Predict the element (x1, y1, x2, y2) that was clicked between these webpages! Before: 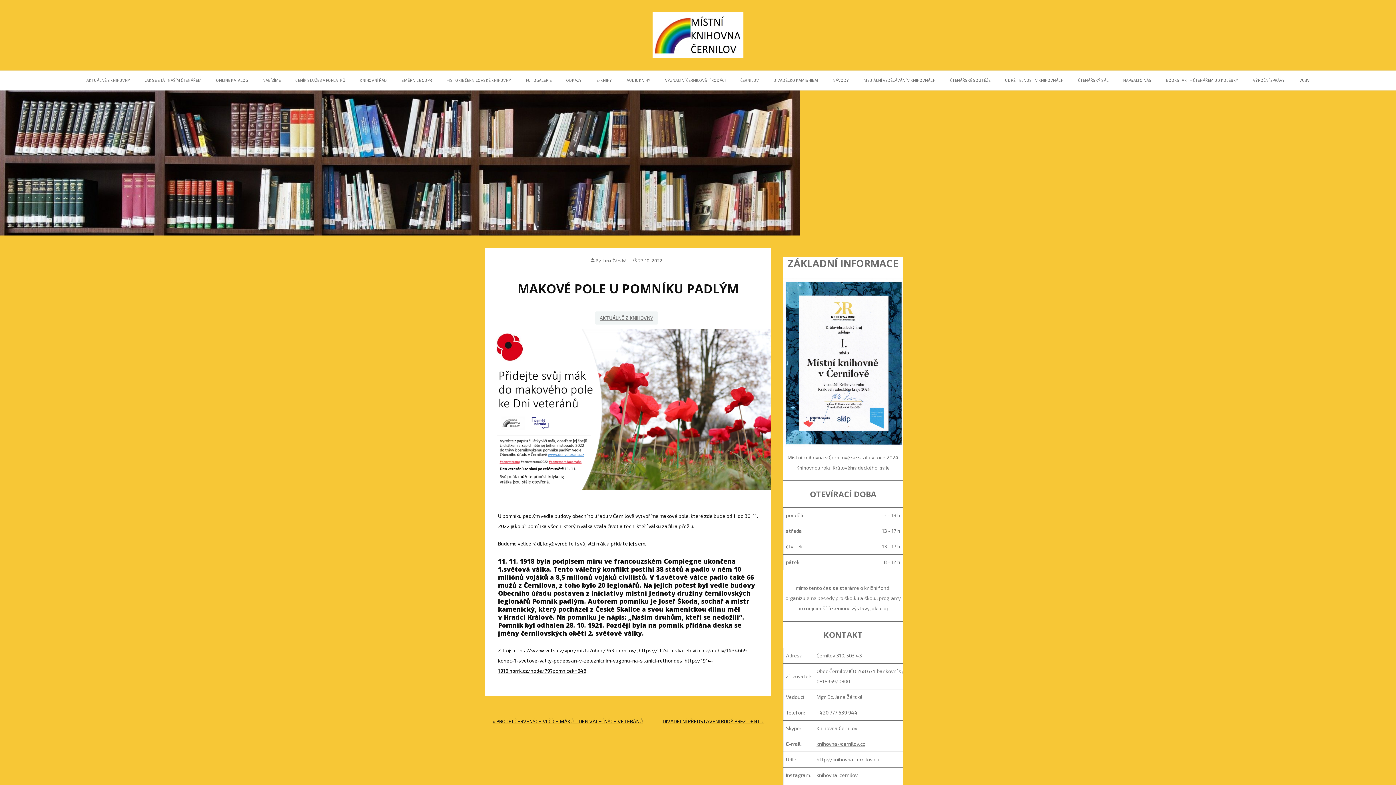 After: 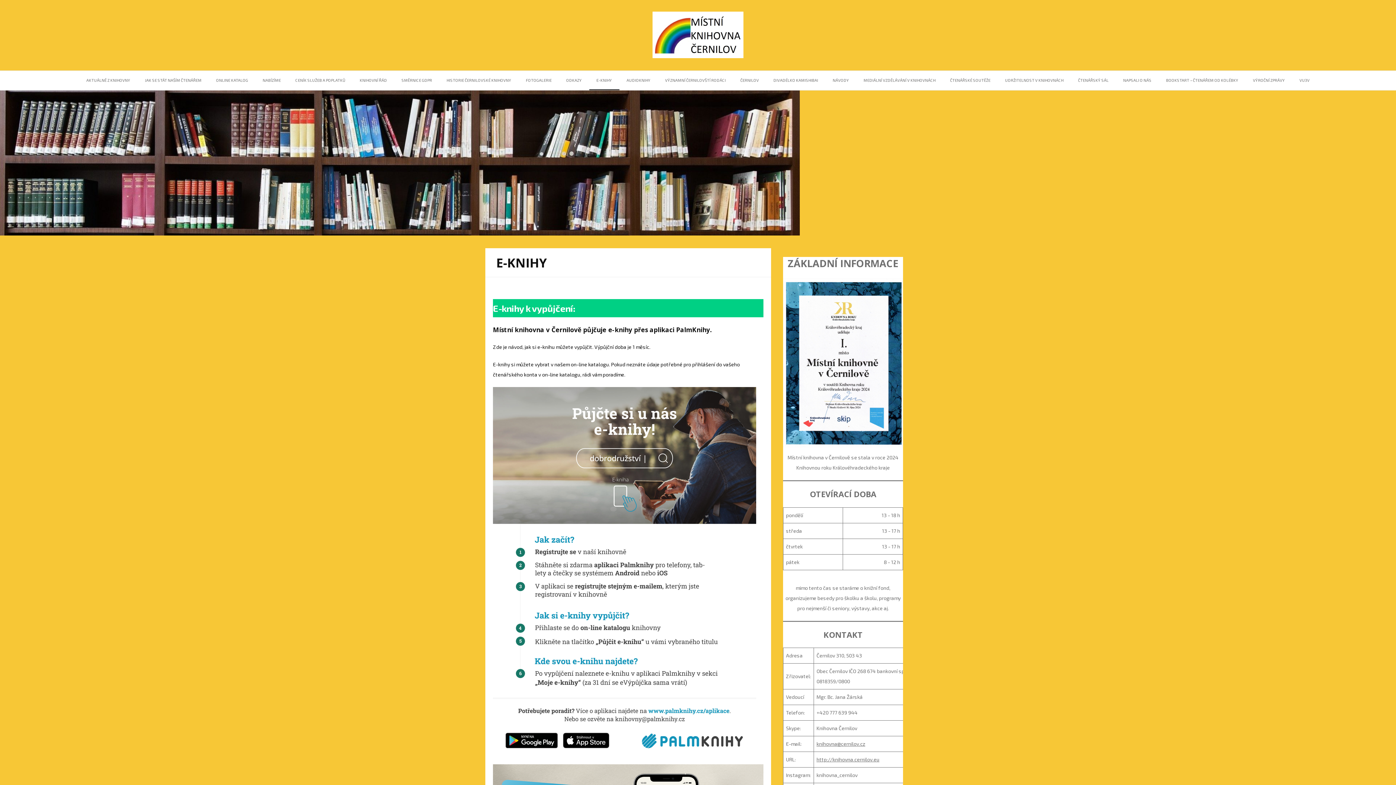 Action: label: E-KNIHY bbox: (589, 71, 619, 90)